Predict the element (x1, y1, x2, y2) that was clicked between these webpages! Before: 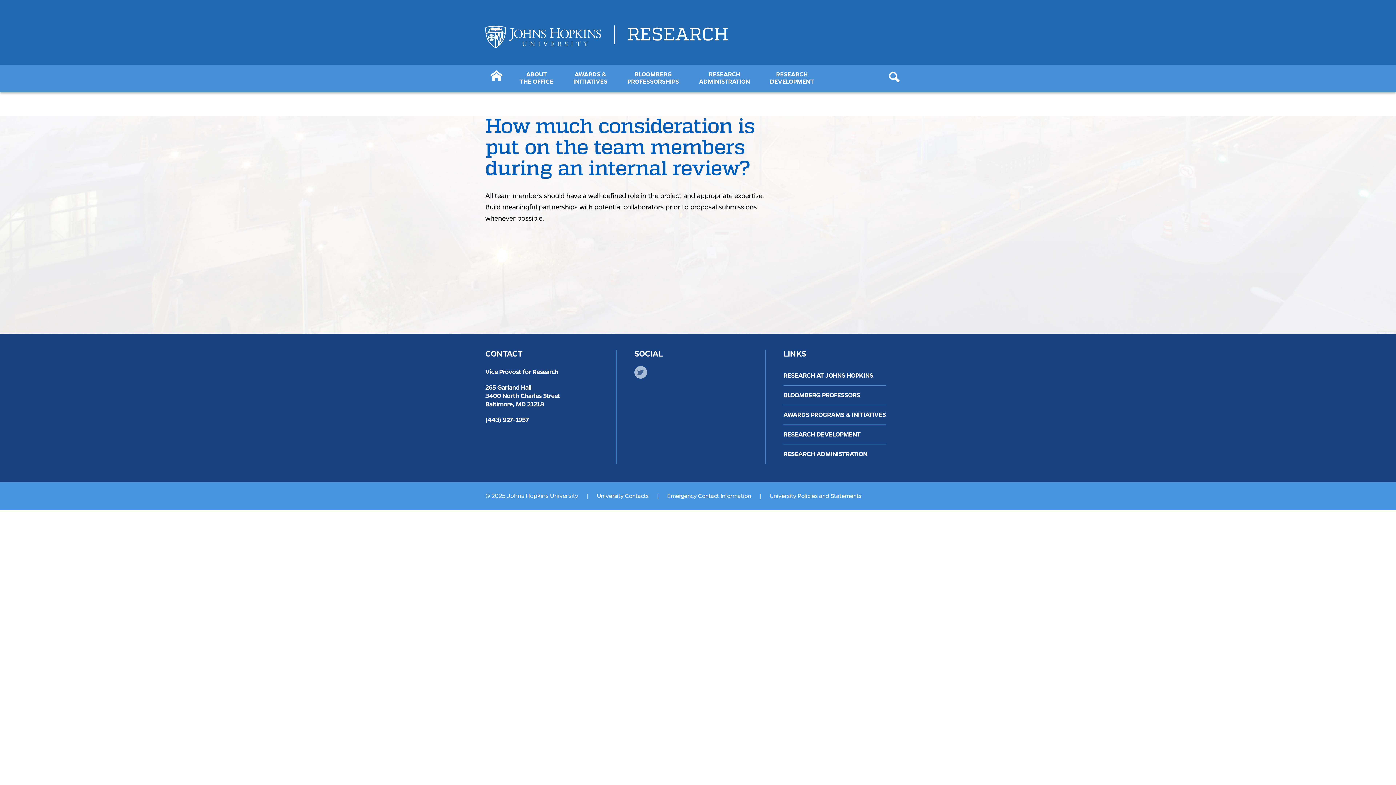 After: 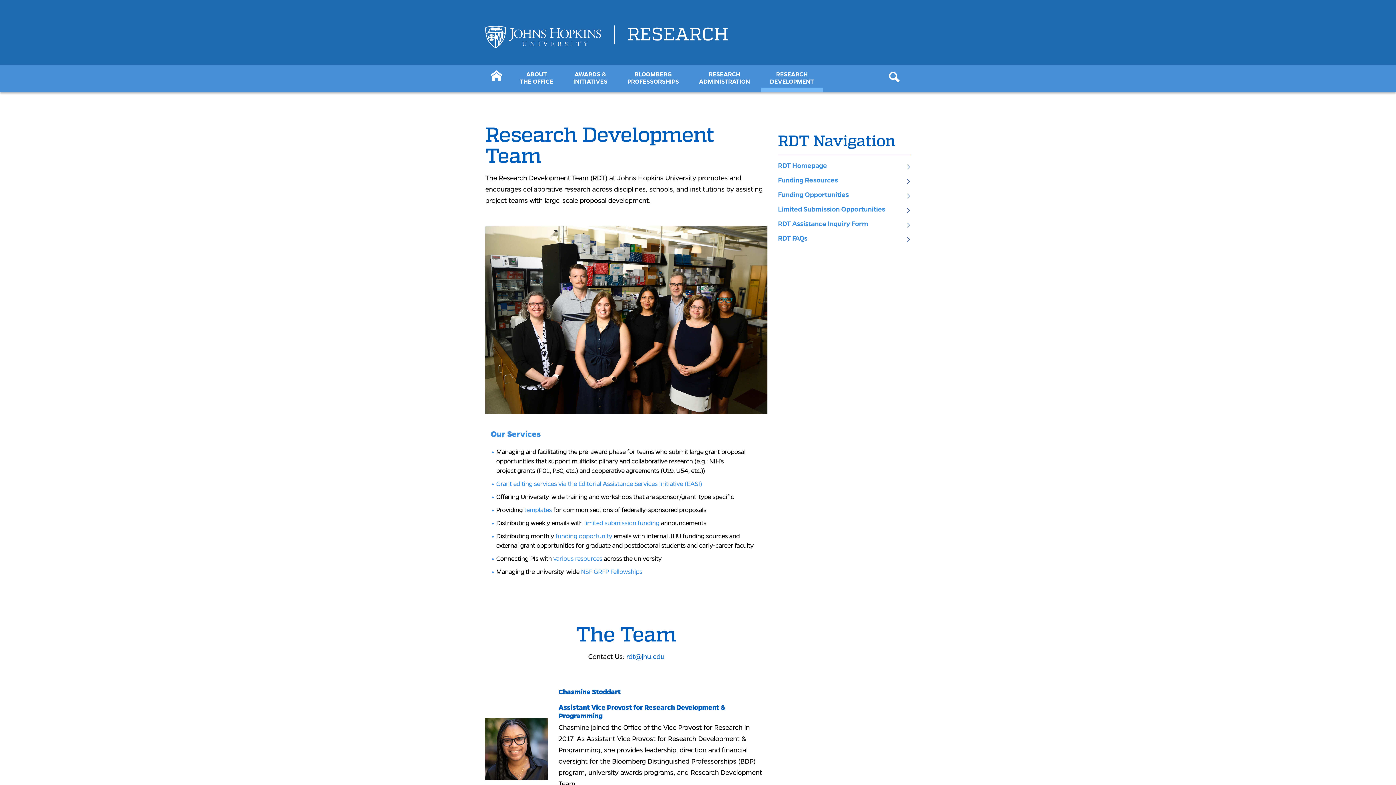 Action: label: RESEARCH
DEVELOPMENT bbox: (761, 65, 823, 92)